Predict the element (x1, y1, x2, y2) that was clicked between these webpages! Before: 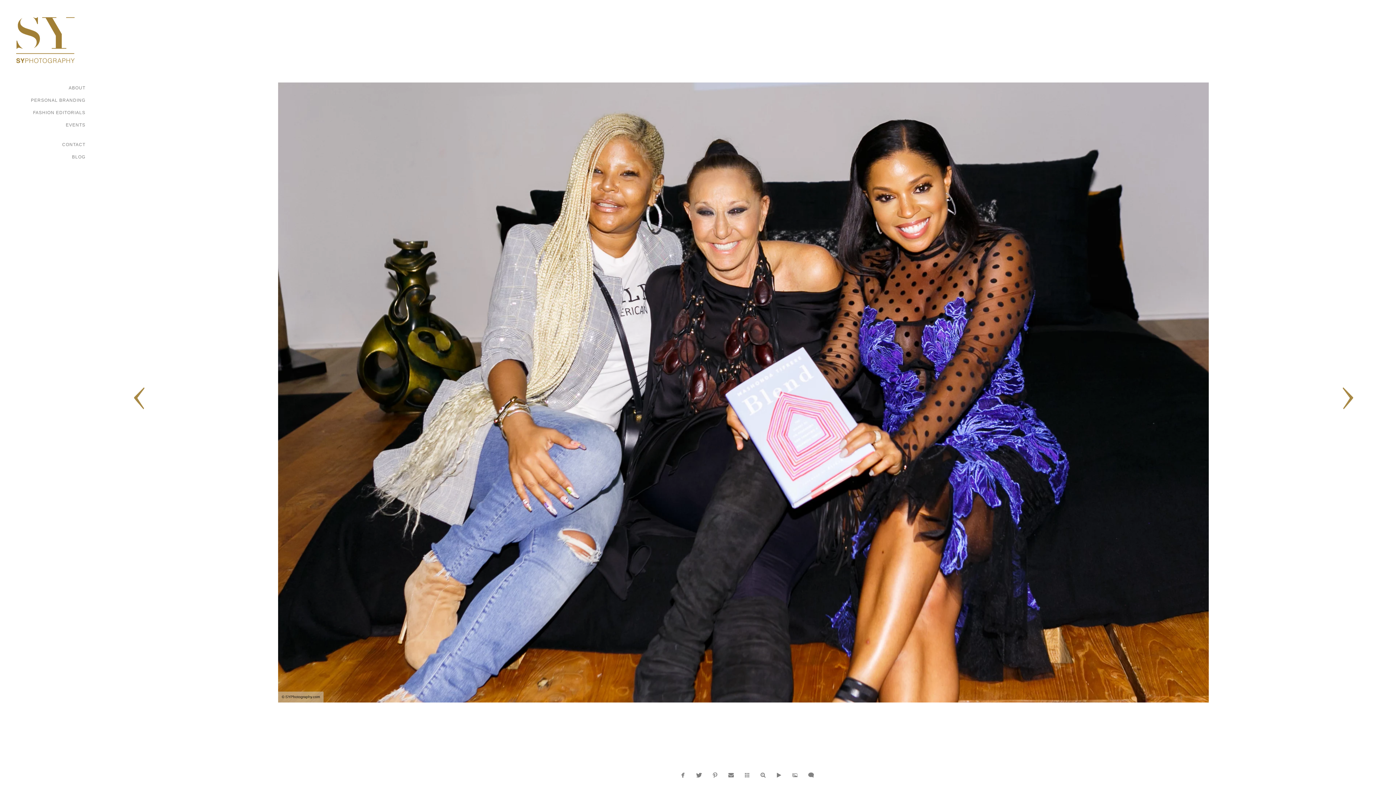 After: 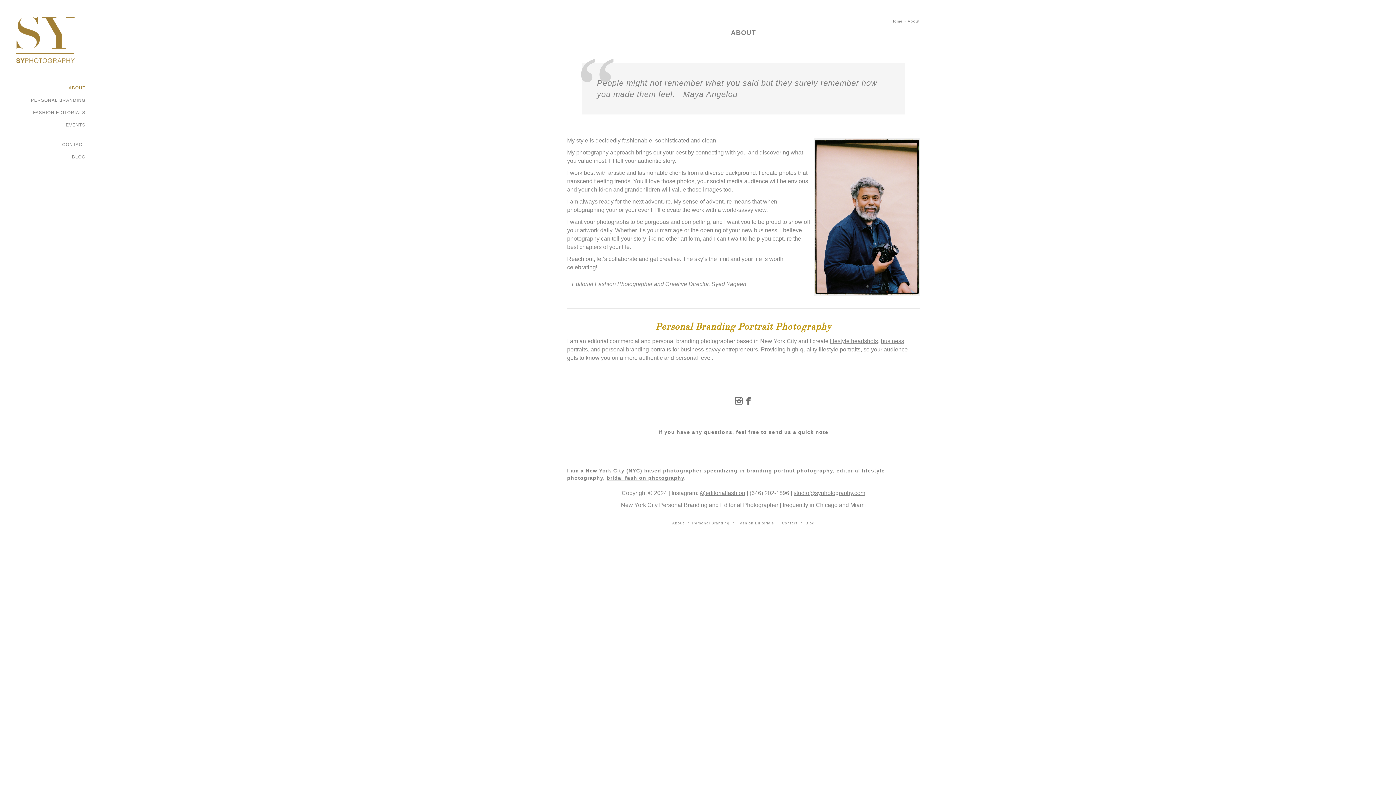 Action: bbox: (68, 85, 85, 90) label: ABOUT